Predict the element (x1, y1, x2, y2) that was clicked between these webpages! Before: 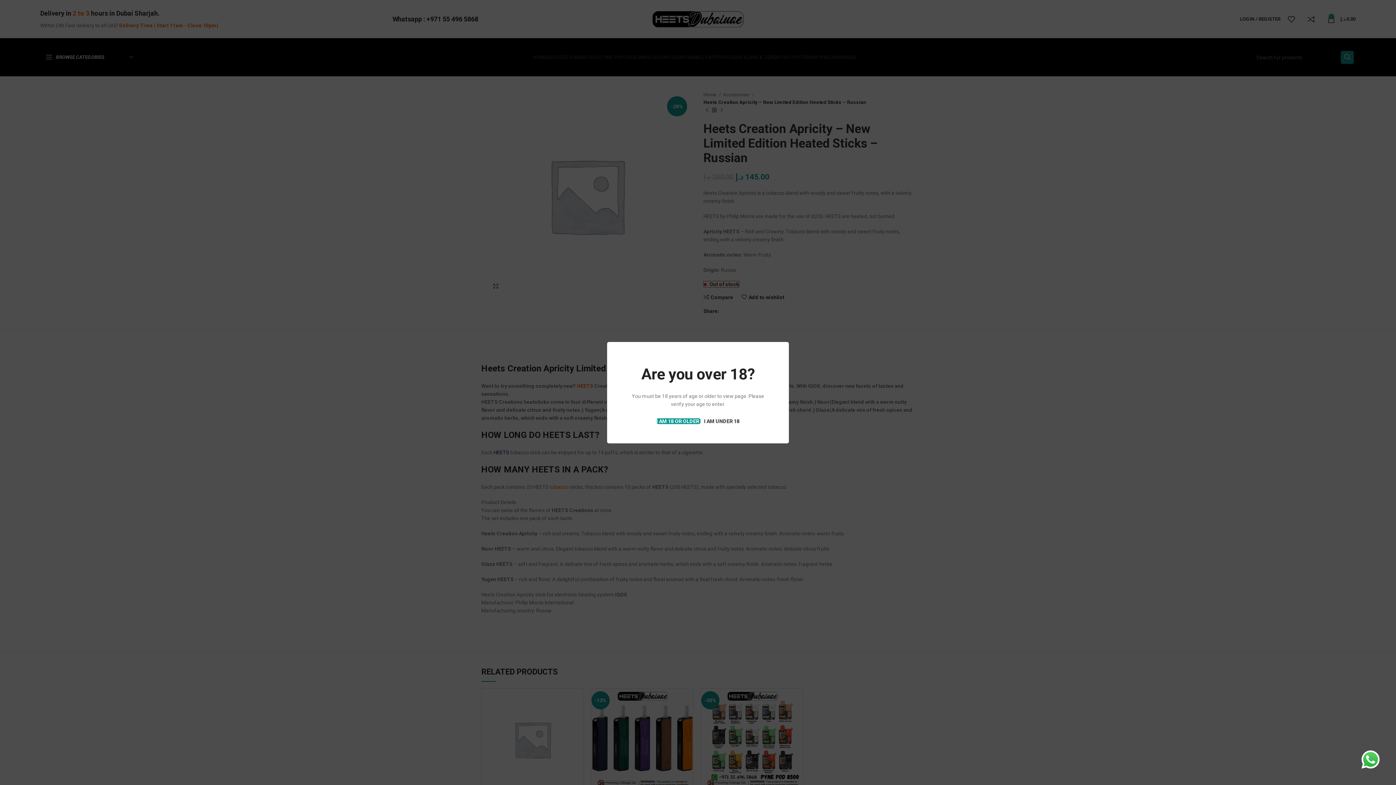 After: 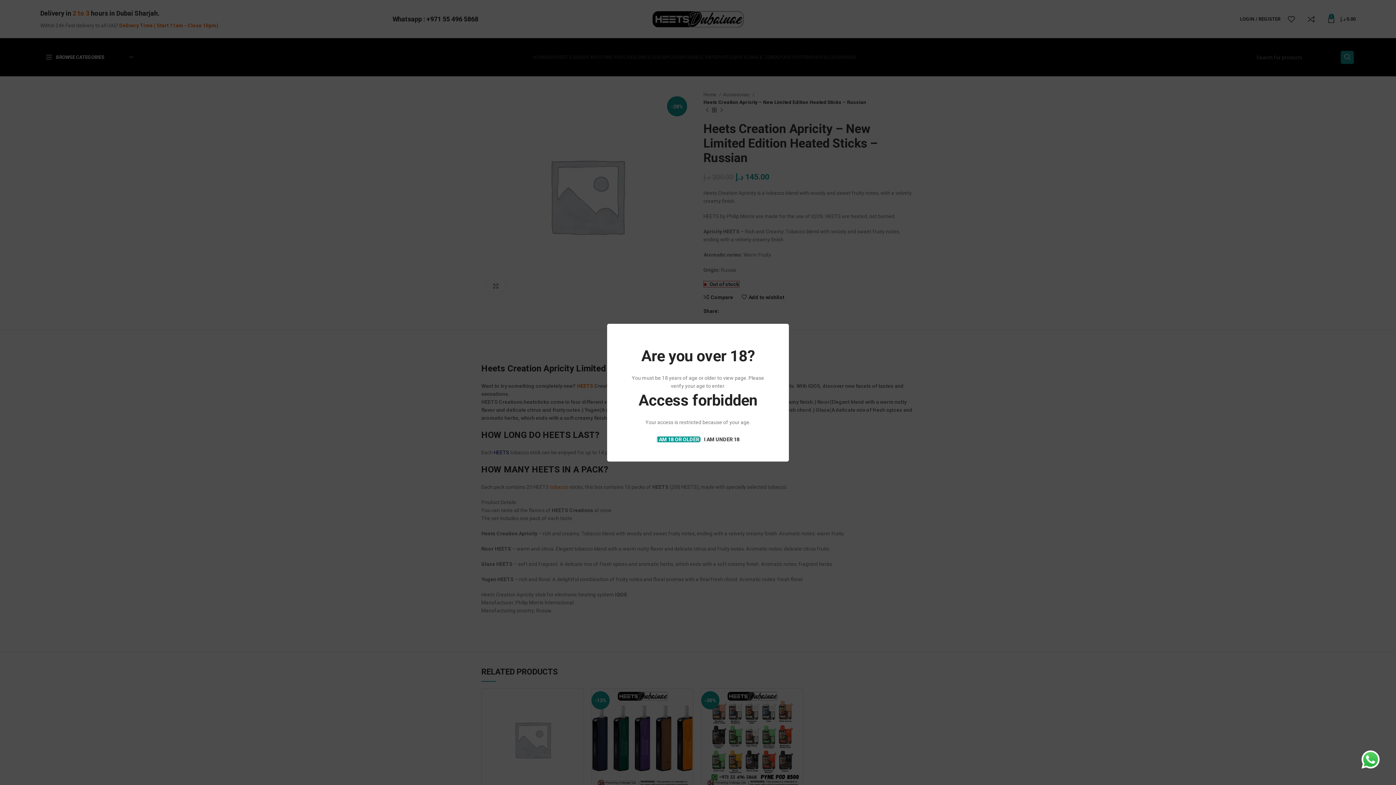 Action: bbox: (704, 418, 739, 424) label: I AM UNDER 18